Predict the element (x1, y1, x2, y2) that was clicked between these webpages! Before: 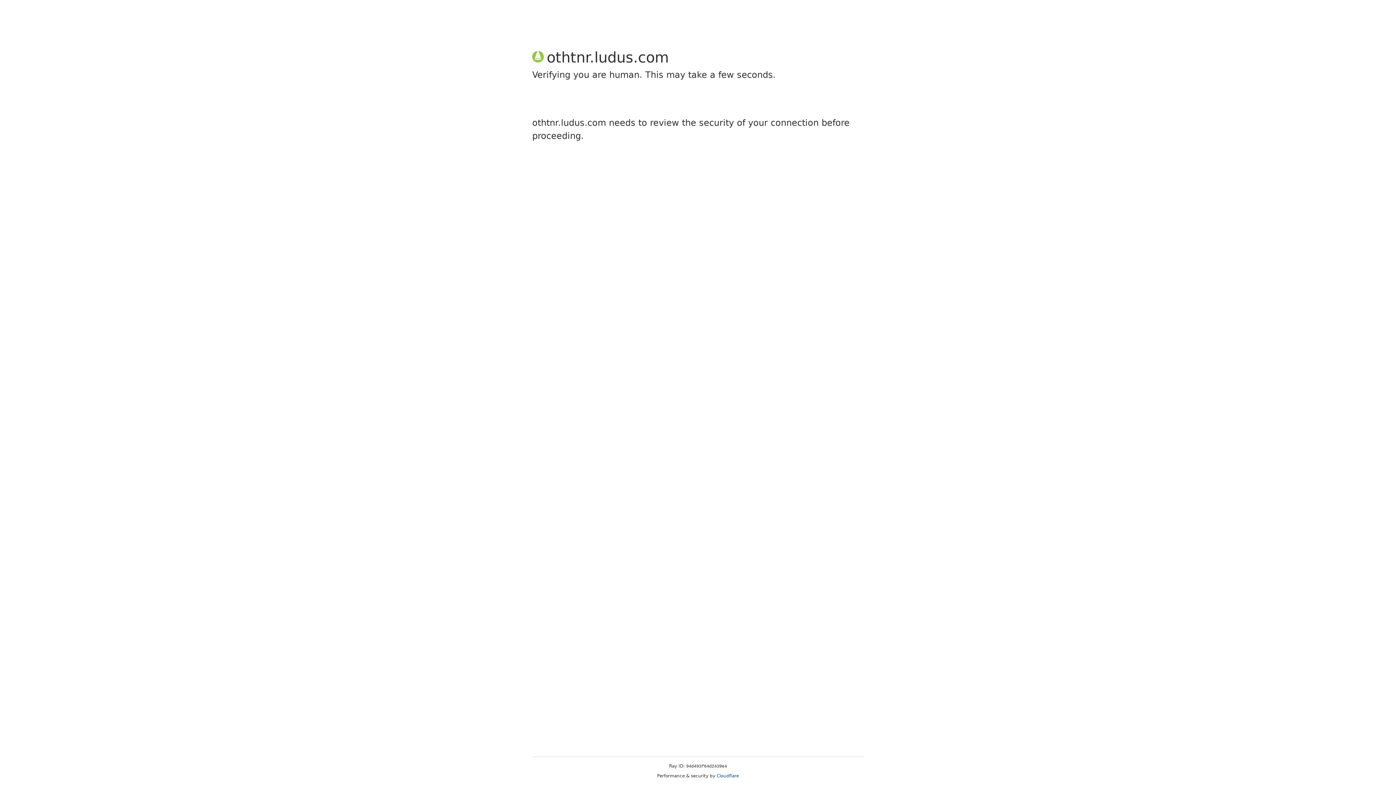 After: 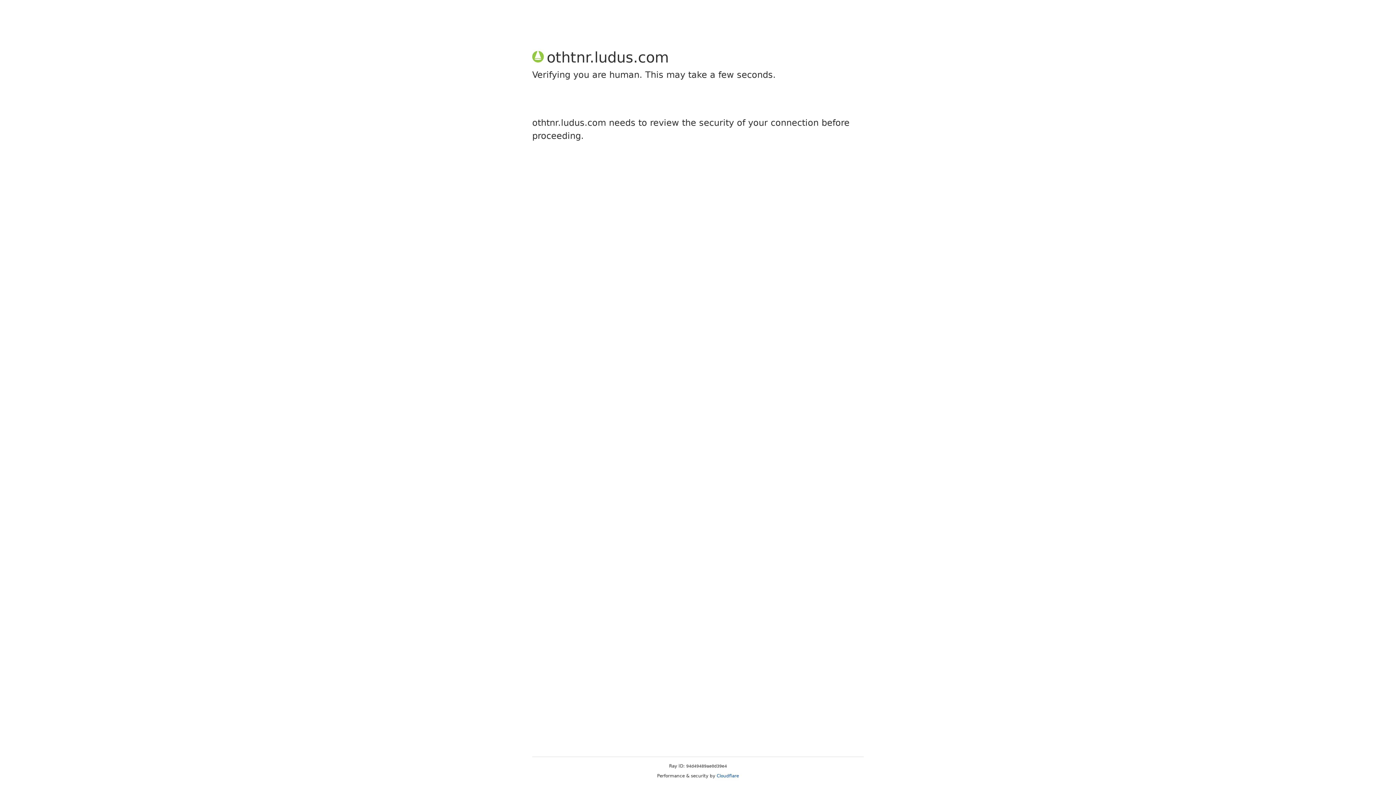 Action: label: Cloudflare bbox: (716, 773, 739, 778)